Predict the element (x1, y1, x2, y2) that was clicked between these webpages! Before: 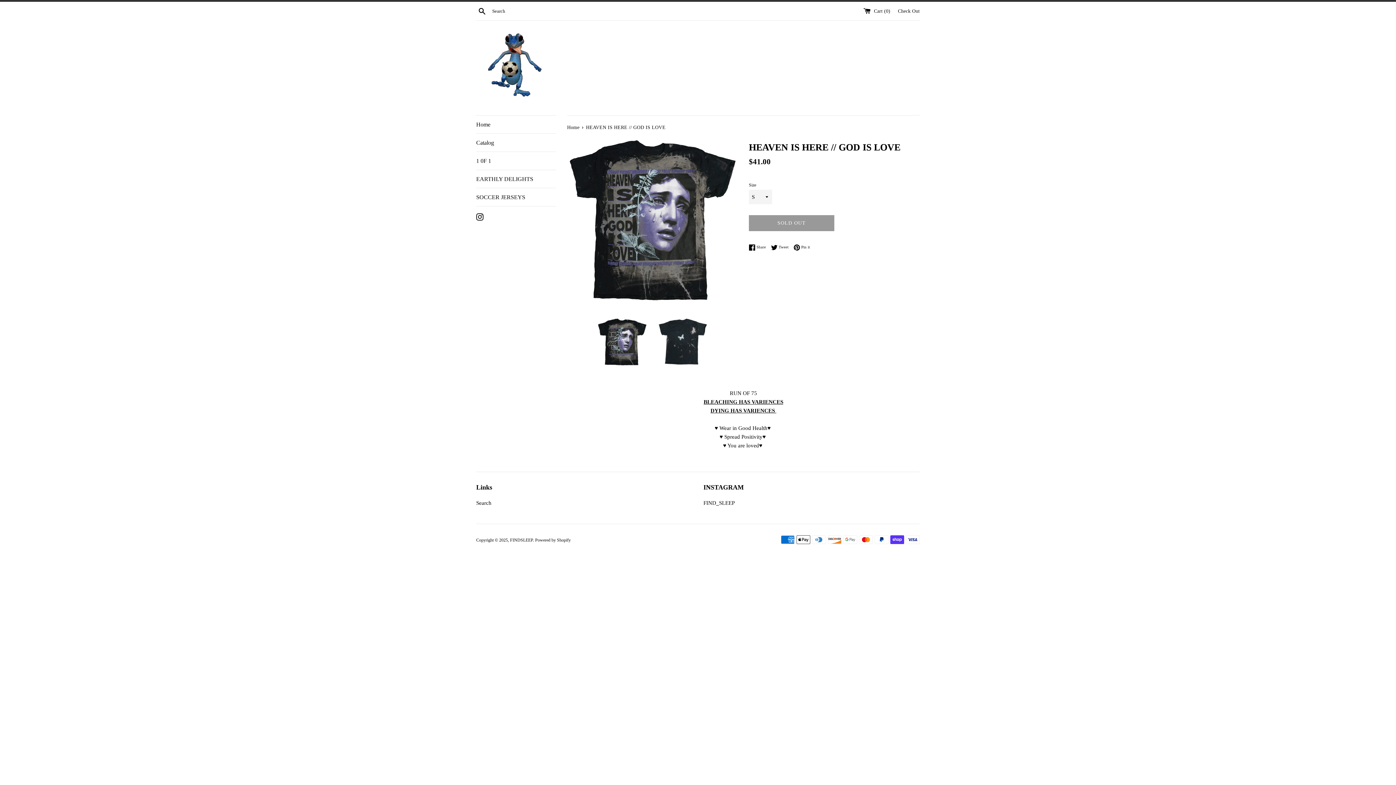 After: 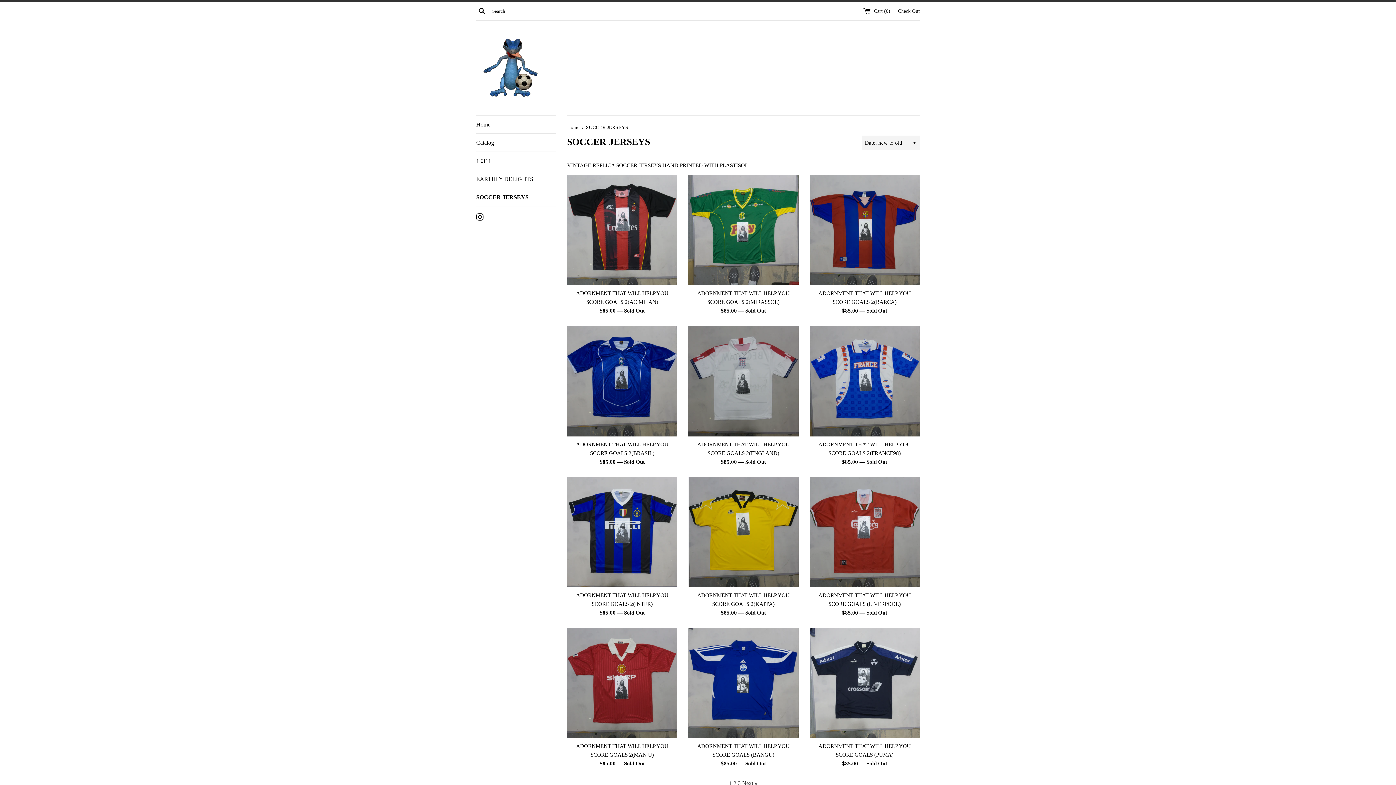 Action: label: SOCCER JERSEYS bbox: (476, 188, 556, 206)